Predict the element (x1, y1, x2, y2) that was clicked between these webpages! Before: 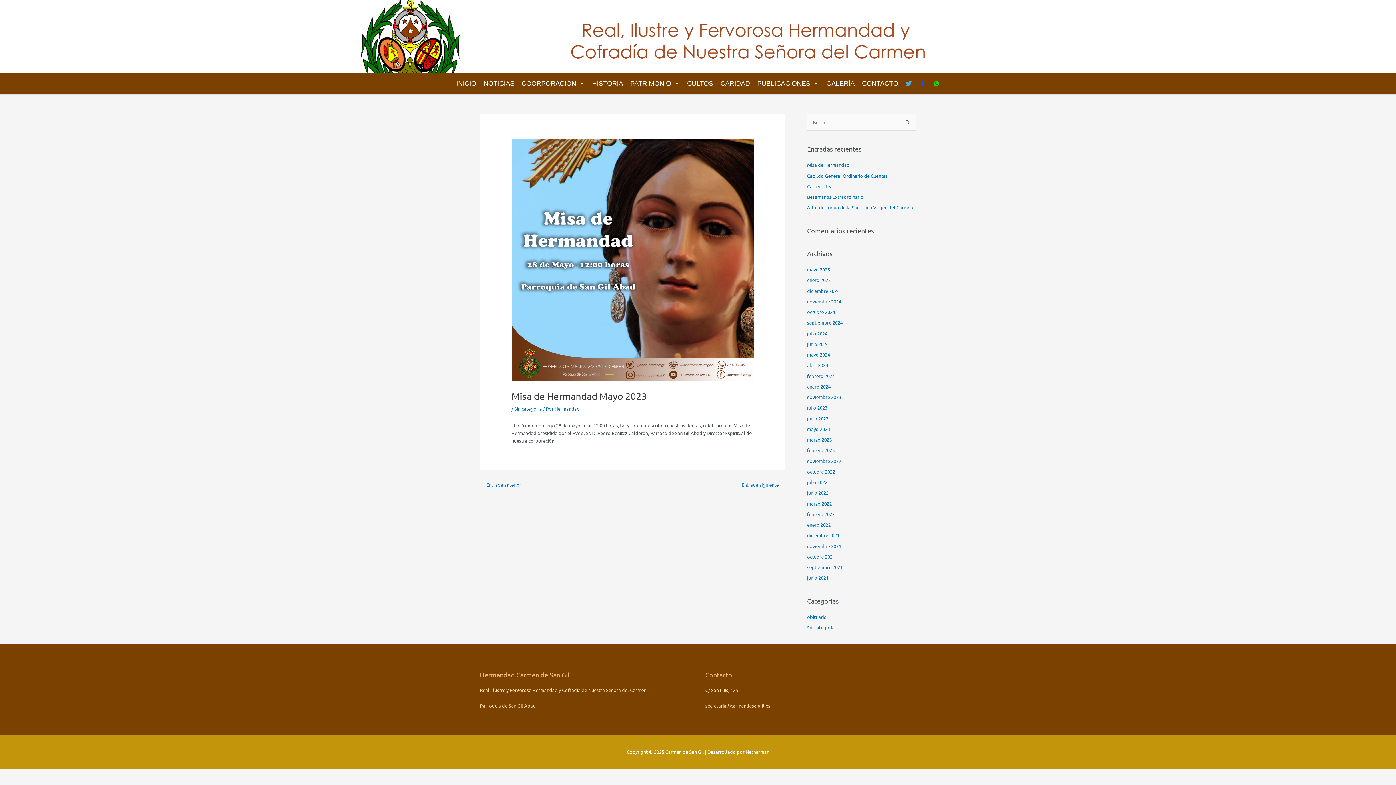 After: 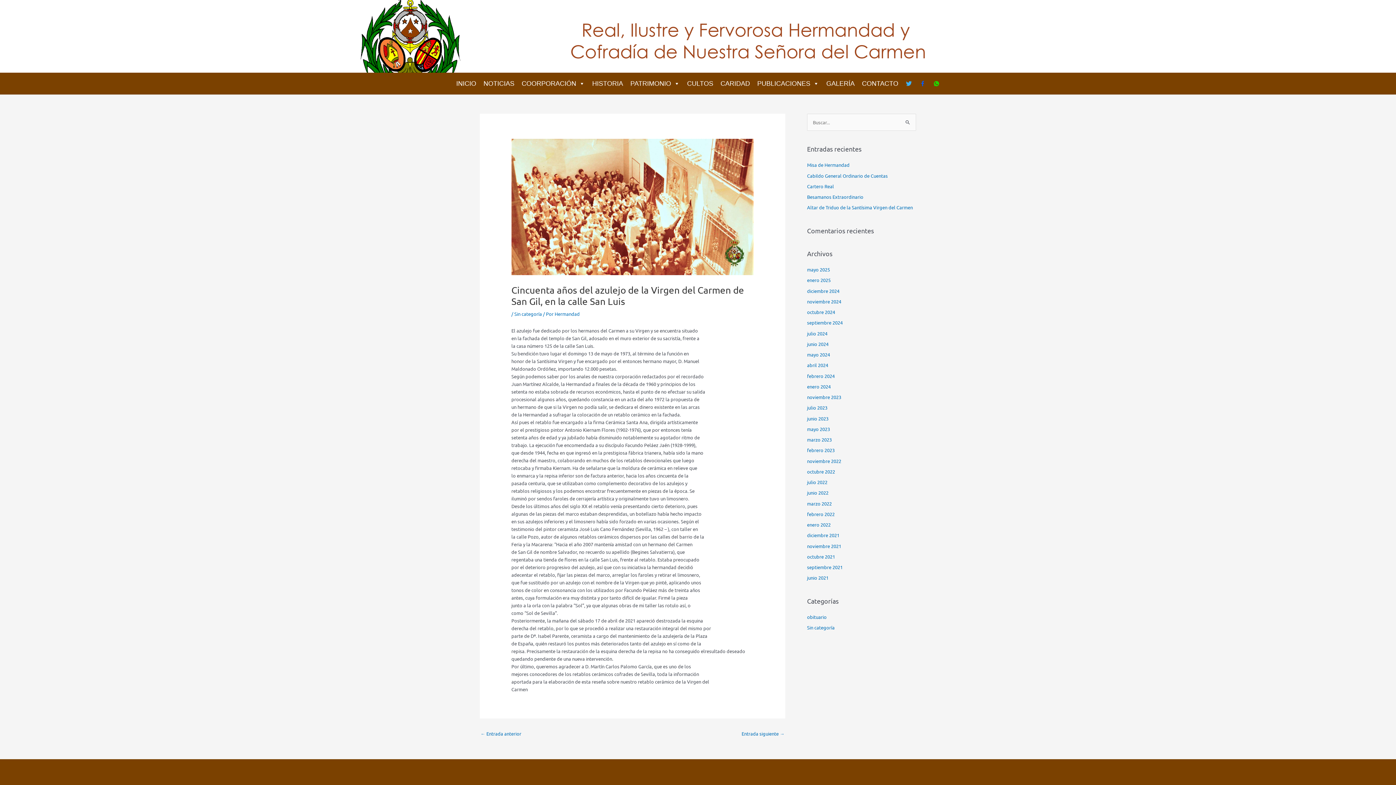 Action: bbox: (480, 480, 521, 491) label: ← Entrada anterior